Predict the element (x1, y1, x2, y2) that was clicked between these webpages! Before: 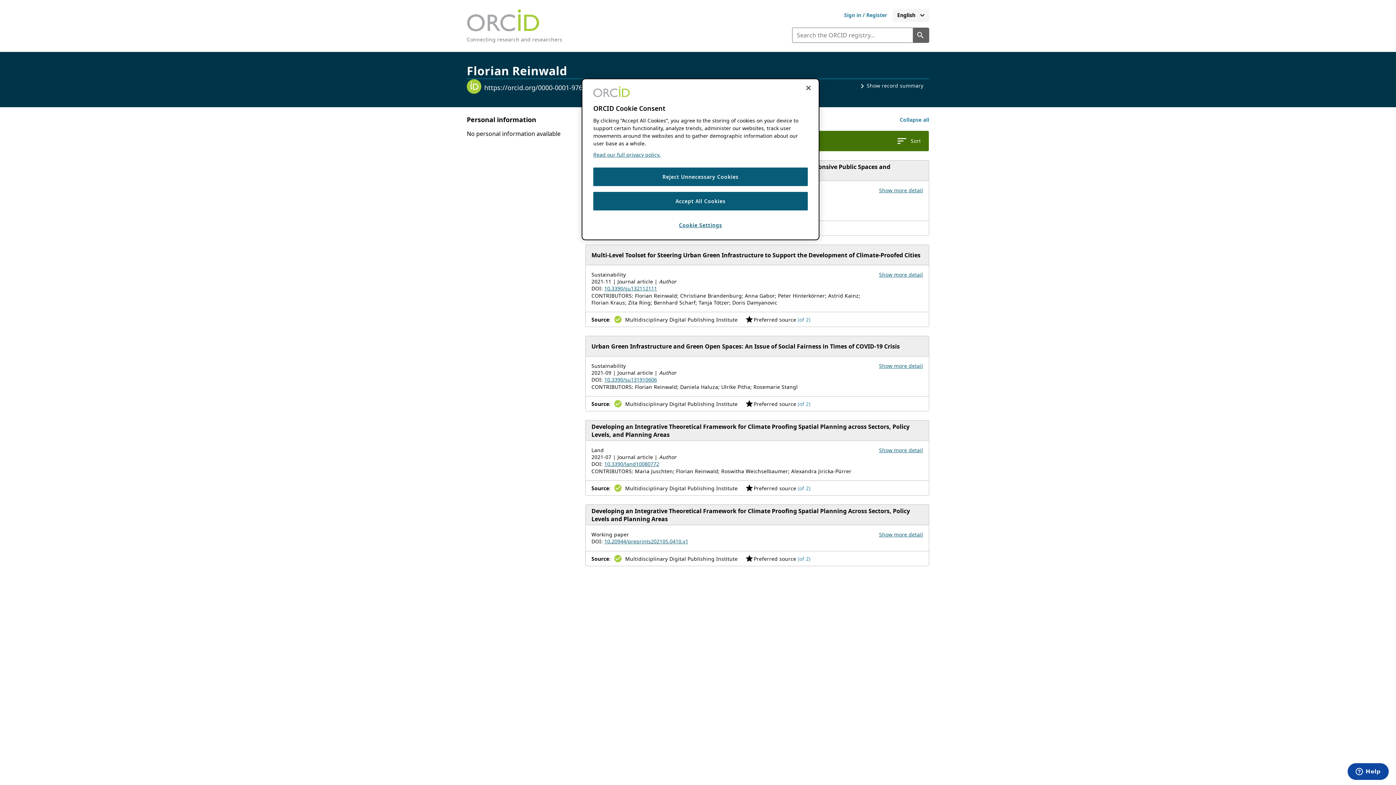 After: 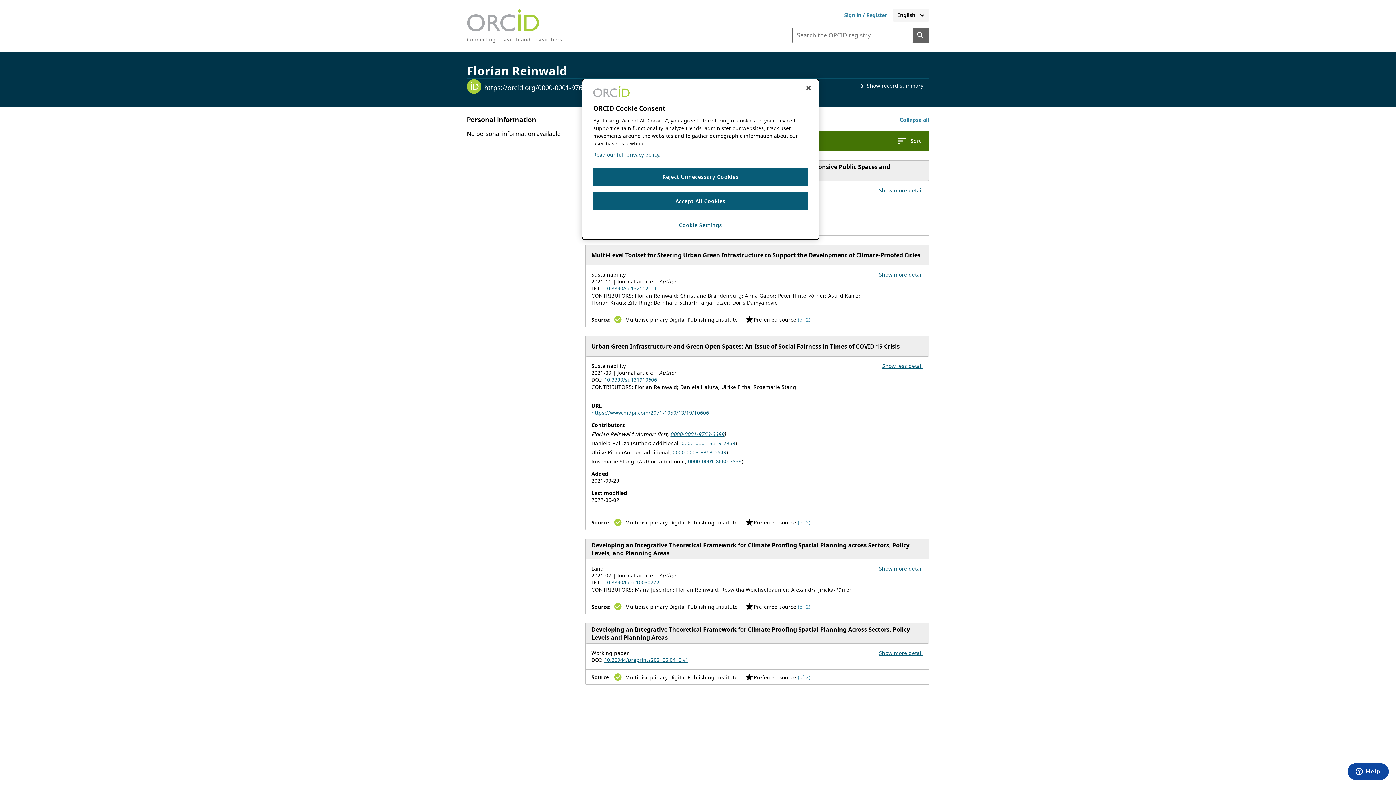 Action: label: Show more details for work Urban Green Infrastructure and Green Open Spaces: An Issue of Social Fairness in Times of COVID-19 Crisis bbox: (879, 362, 923, 369)